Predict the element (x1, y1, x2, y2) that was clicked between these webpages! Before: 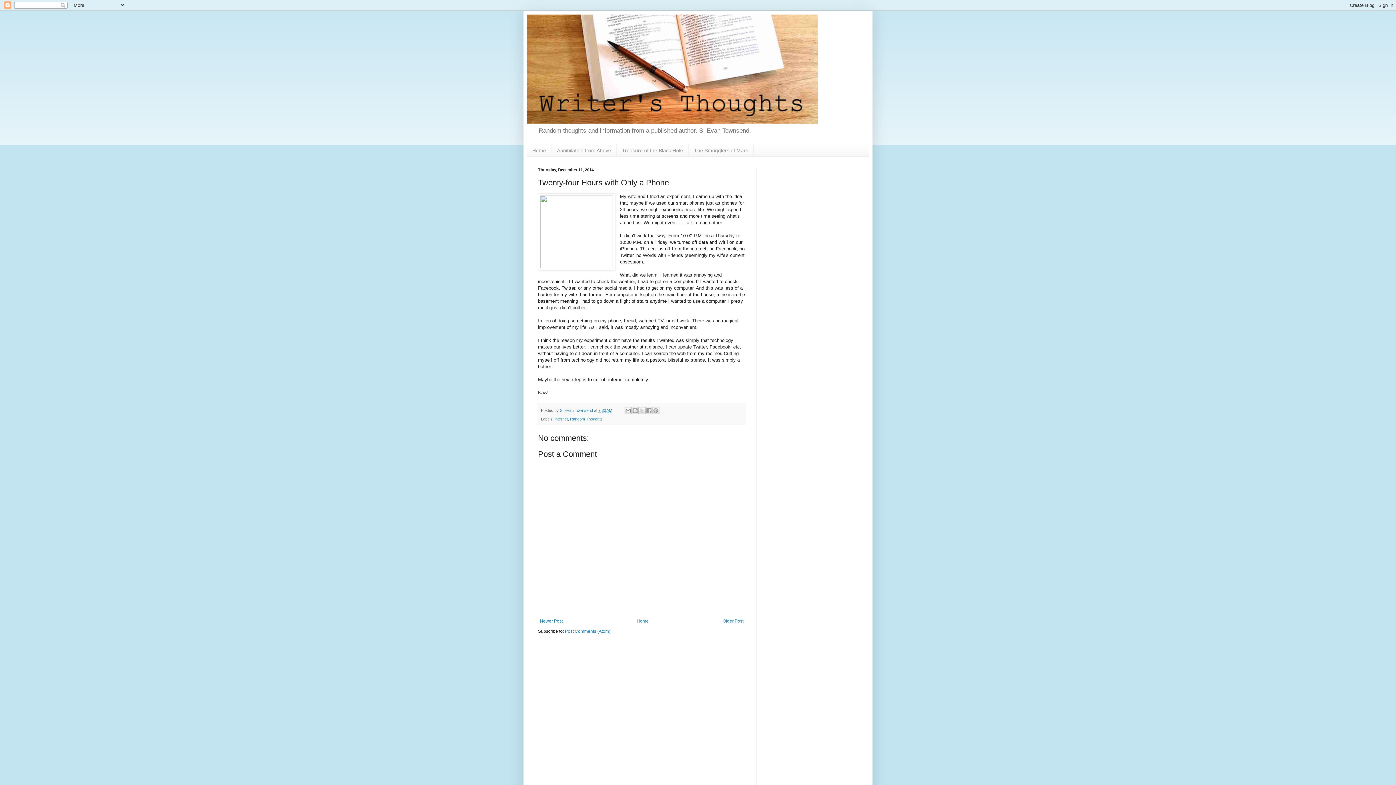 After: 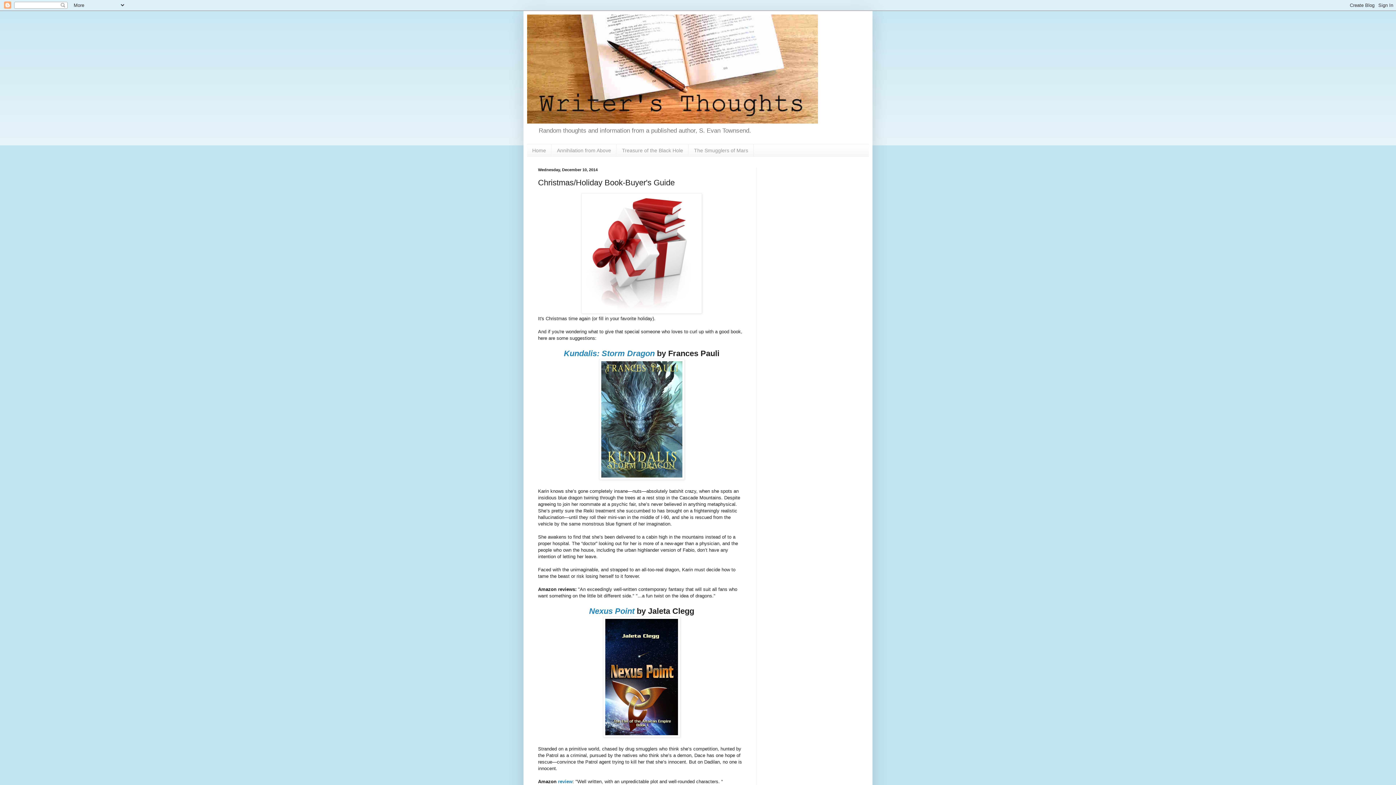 Action: label: Older Post bbox: (721, 617, 745, 625)